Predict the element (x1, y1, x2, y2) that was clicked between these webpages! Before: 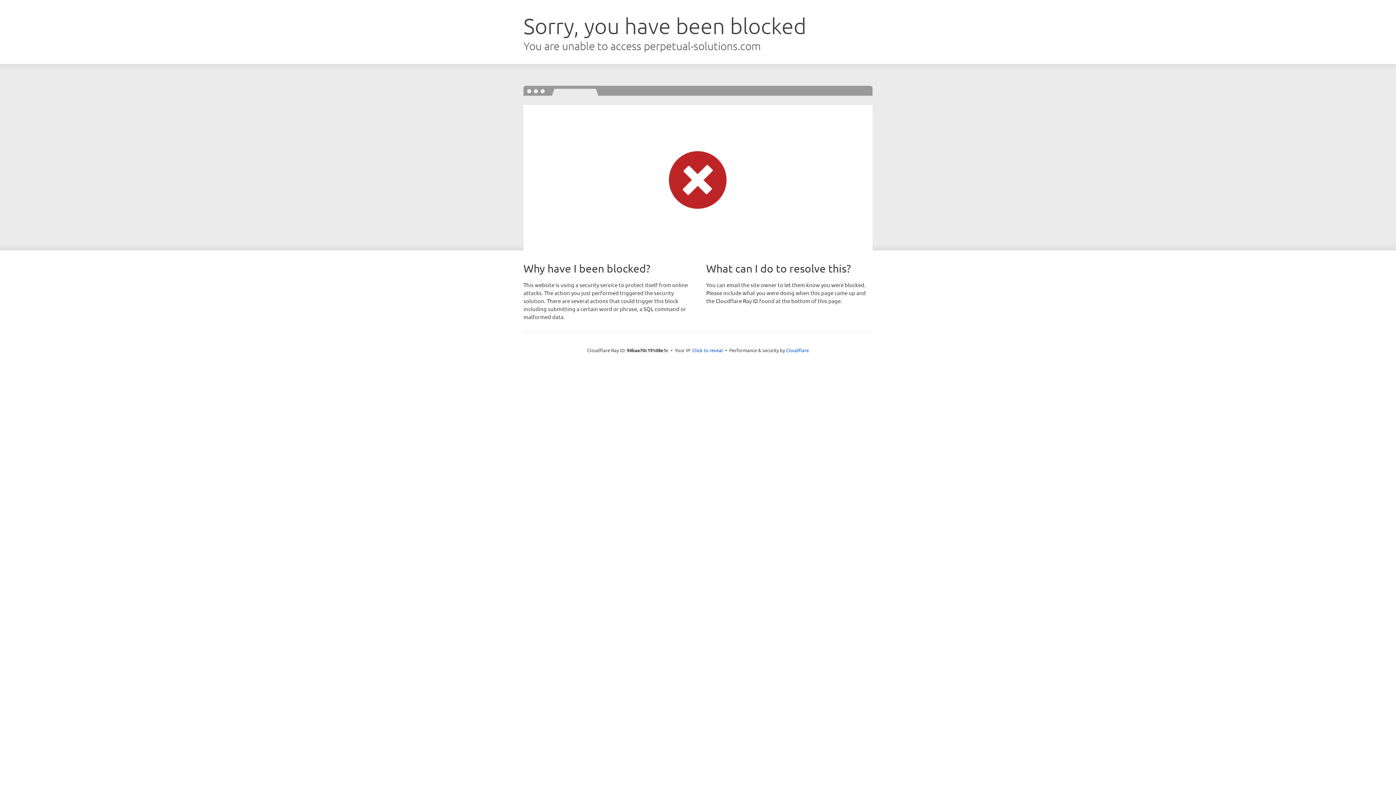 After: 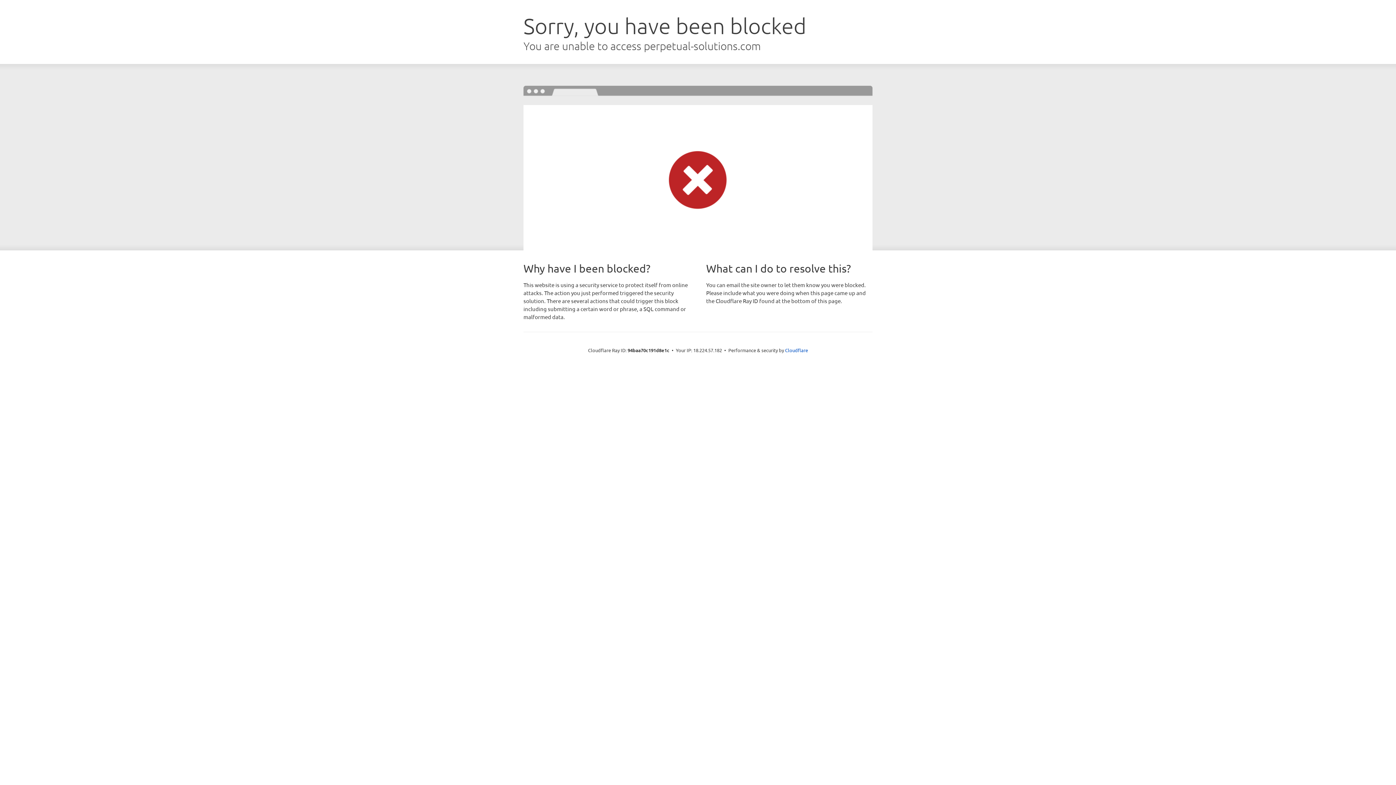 Action: label: Click to reveal bbox: (692, 346, 723, 353)